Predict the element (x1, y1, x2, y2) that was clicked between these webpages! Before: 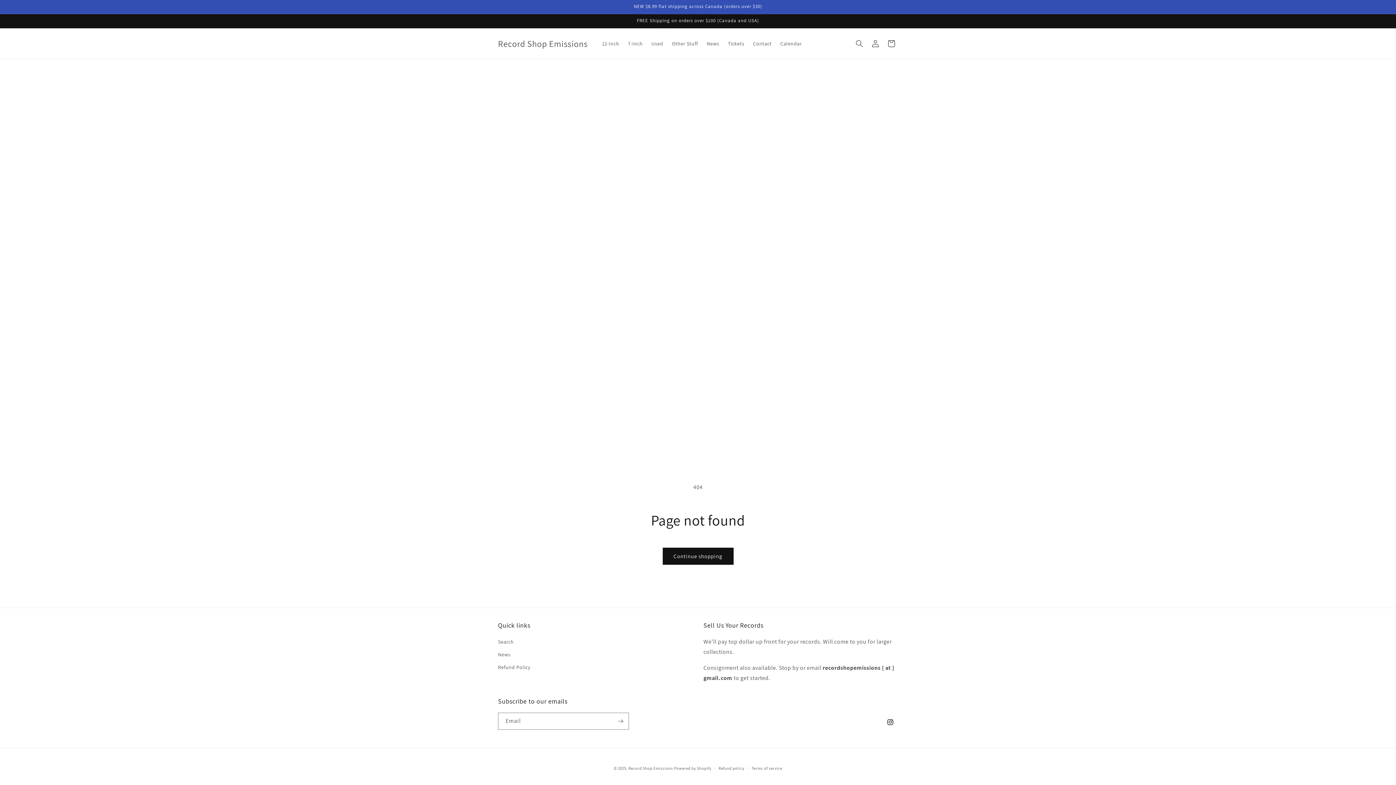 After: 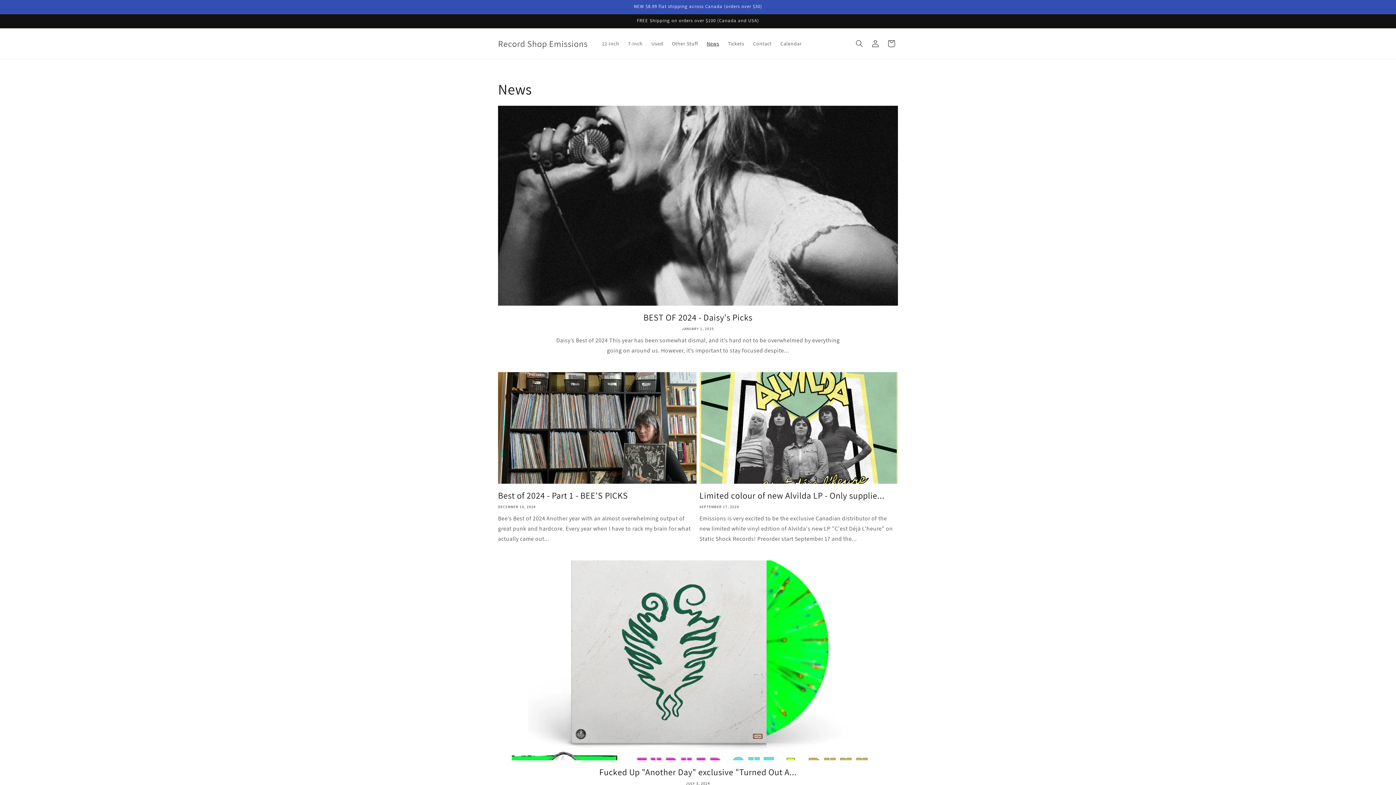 Action: label: News bbox: (498, 648, 510, 661)